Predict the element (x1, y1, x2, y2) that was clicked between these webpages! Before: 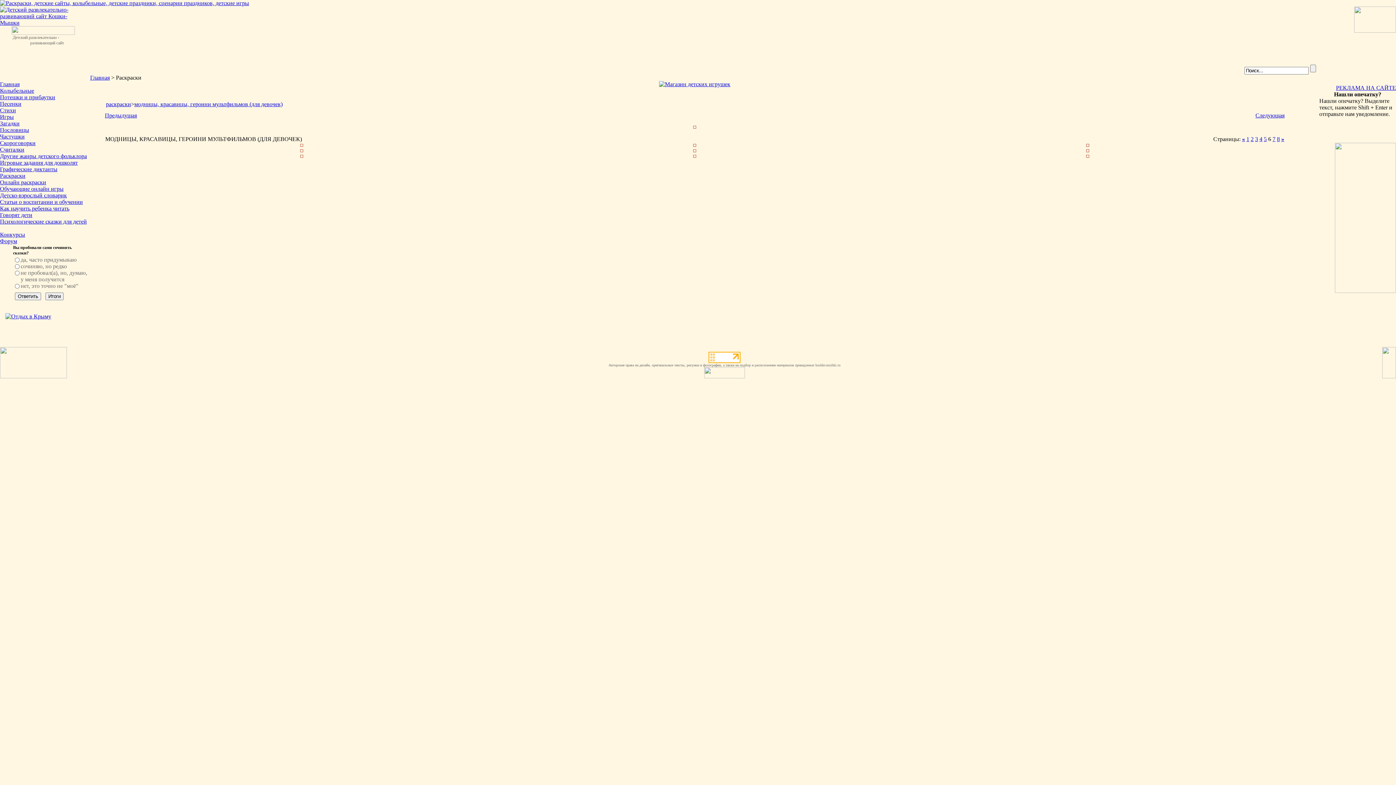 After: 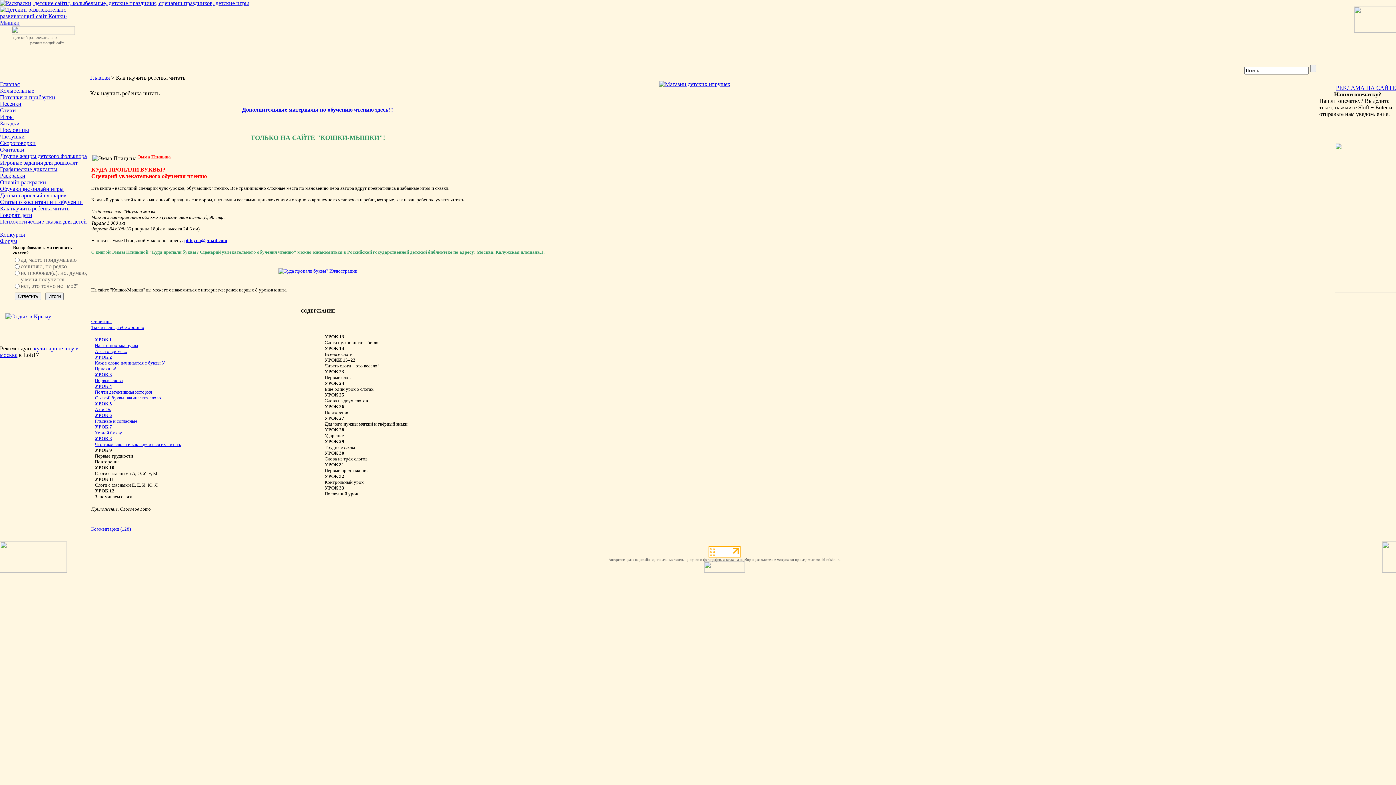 Action: bbox: (0, 205, 69, 211) label: Как научить ребенка читать